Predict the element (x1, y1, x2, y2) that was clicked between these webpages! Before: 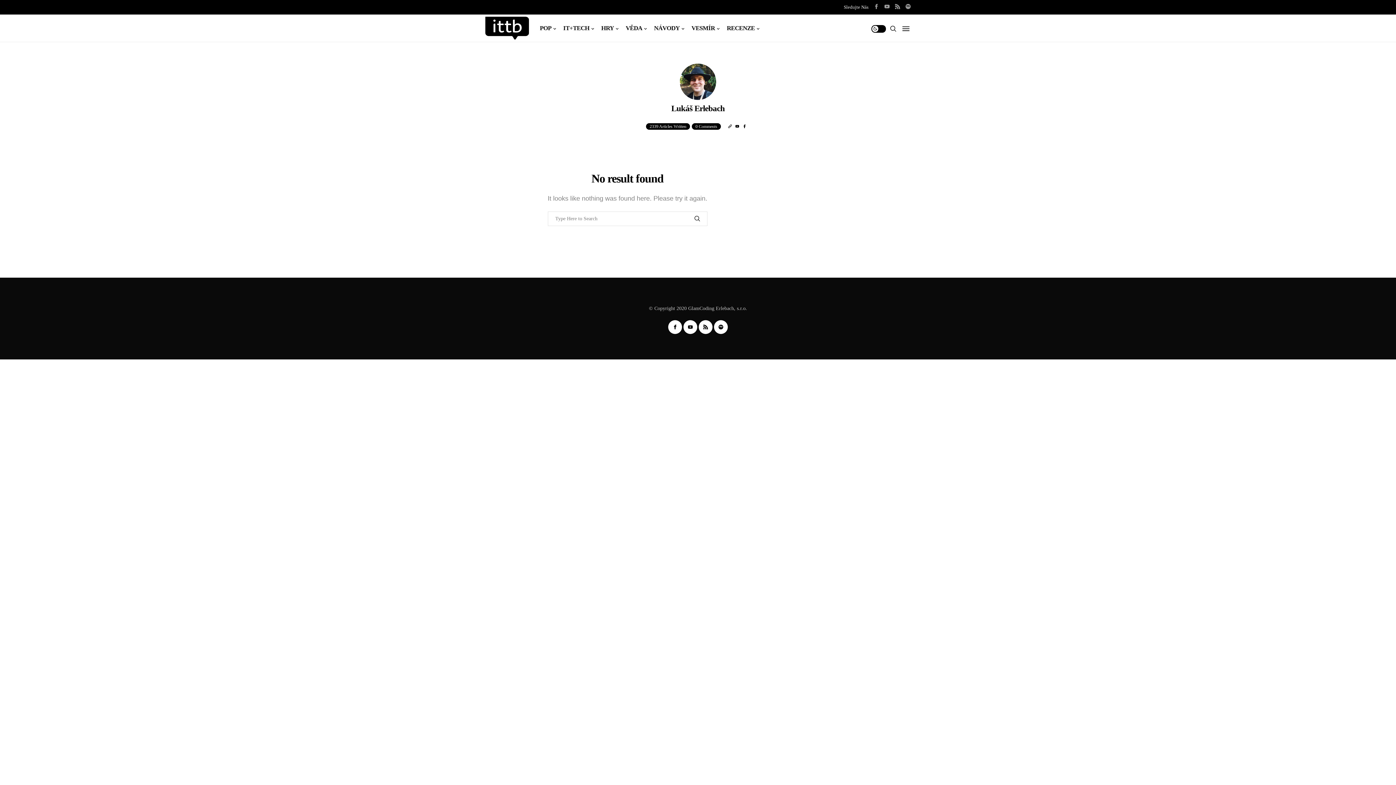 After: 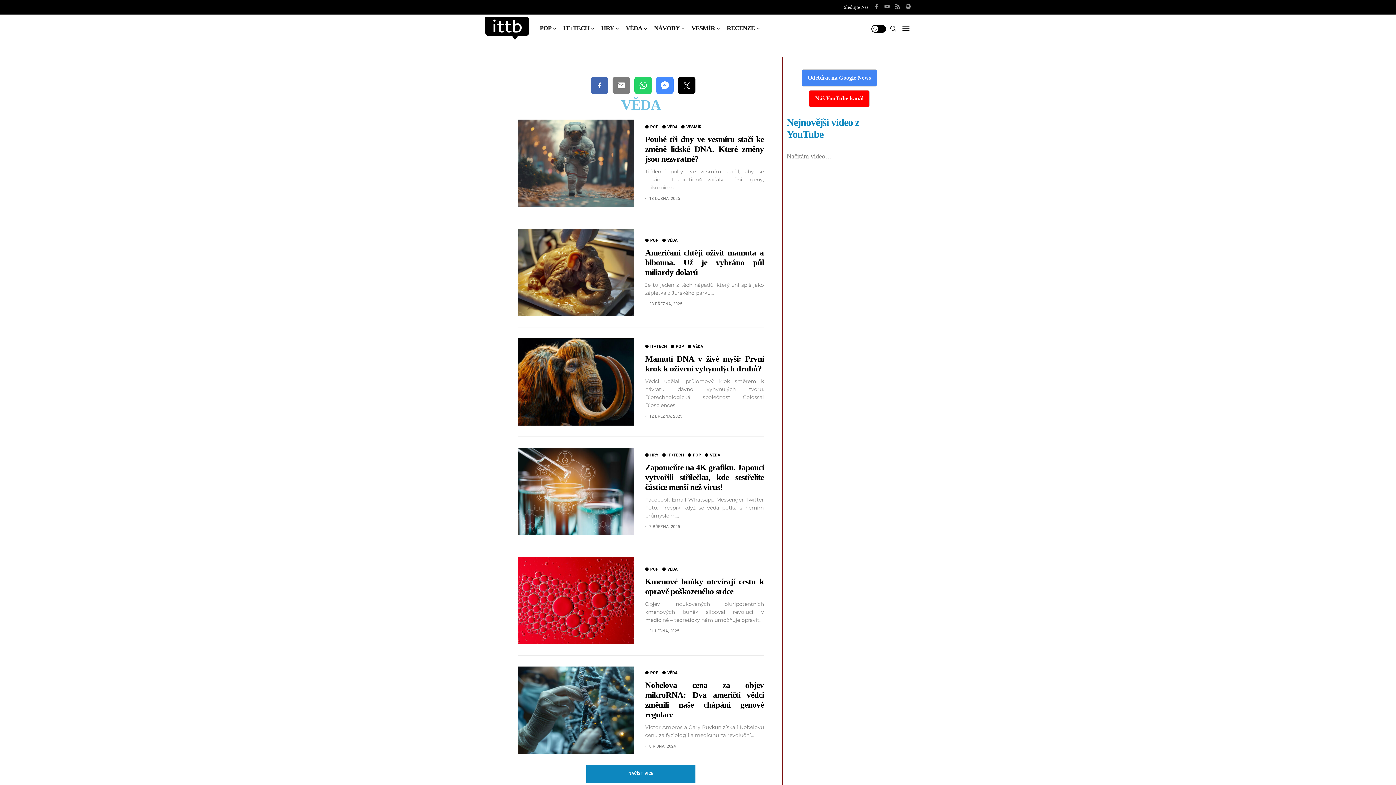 Action: label: VĚDA bbox: (625, 14, 646, 41)